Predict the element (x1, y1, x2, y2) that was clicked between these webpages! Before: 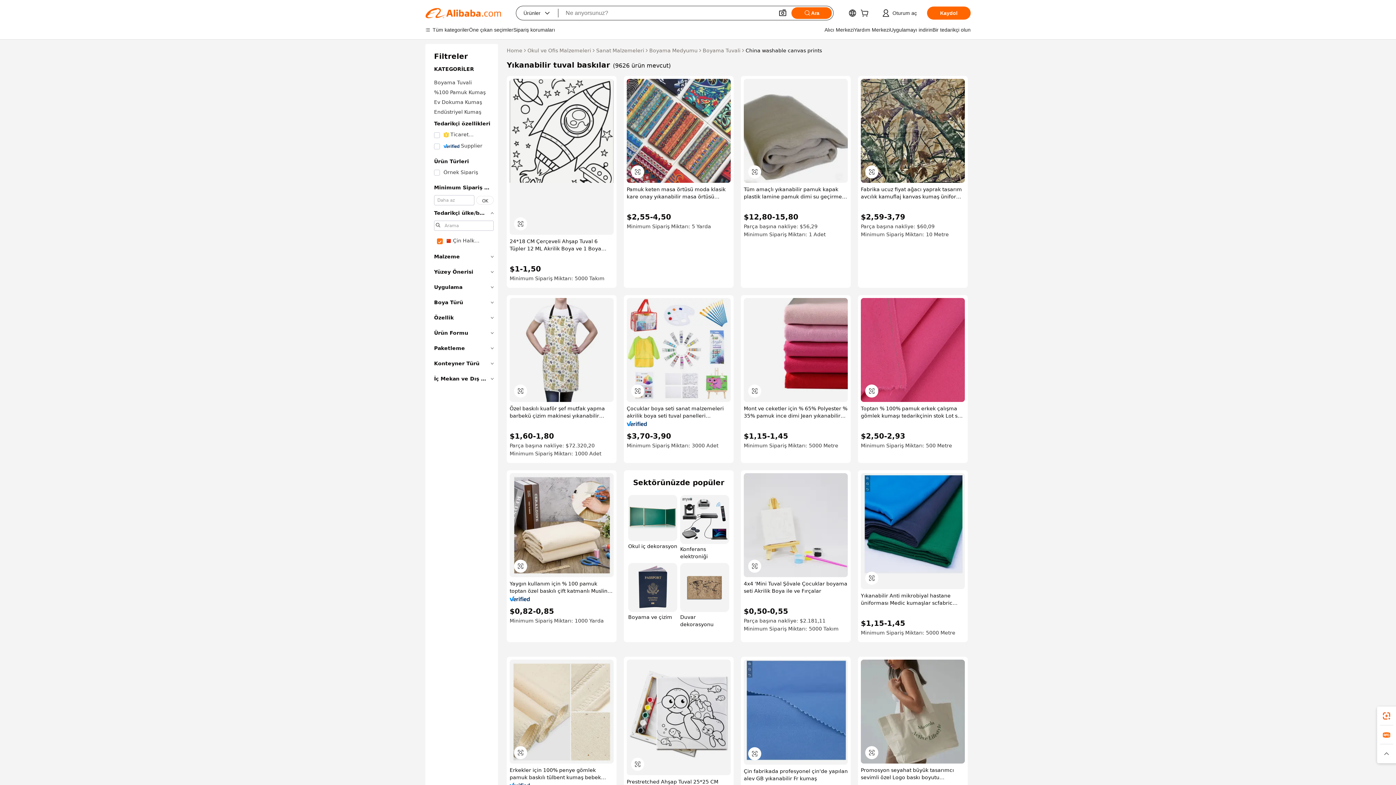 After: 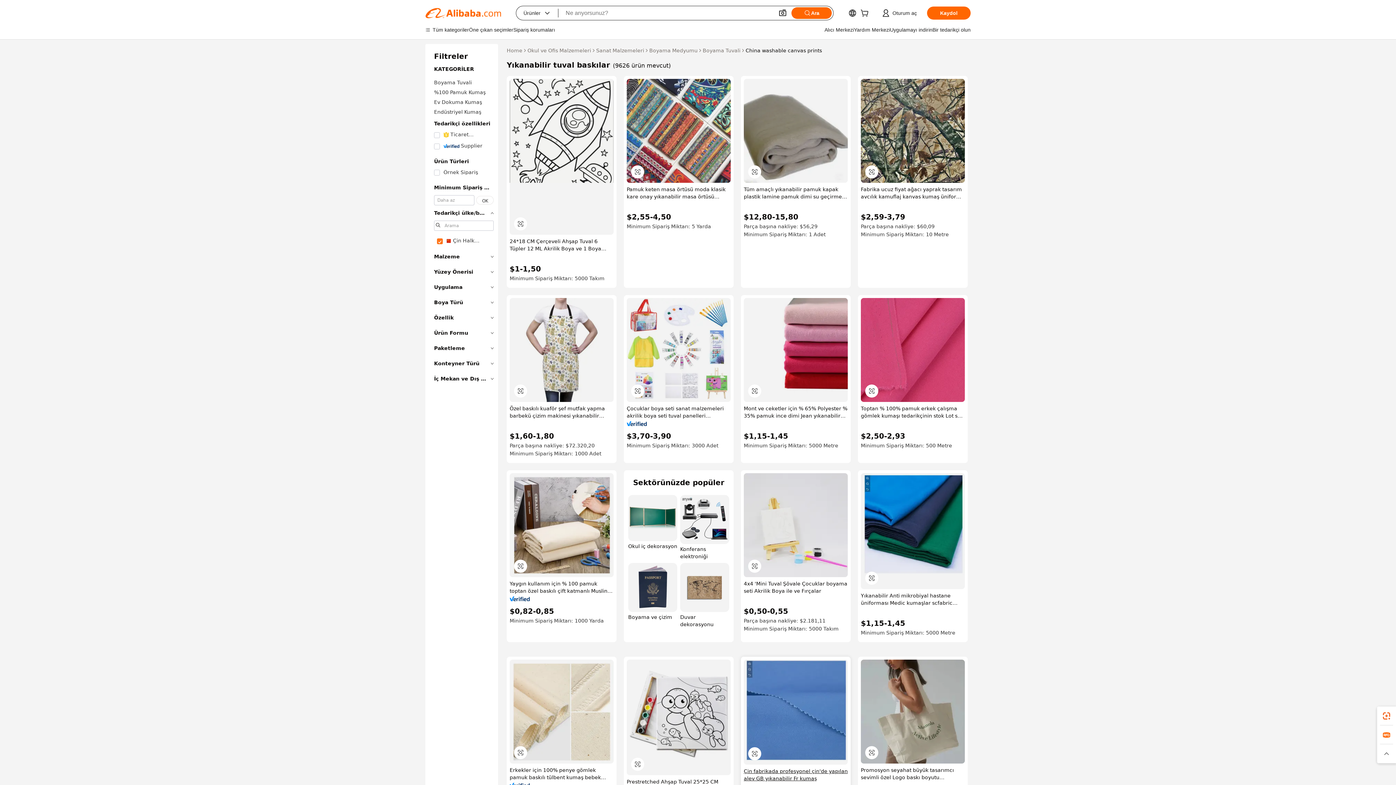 Action: label: Çin fabrikada profesyonel çin'de yapılan alev GB yıkanabilir Fr kumaş bbox: (744, 767, 848, 782)